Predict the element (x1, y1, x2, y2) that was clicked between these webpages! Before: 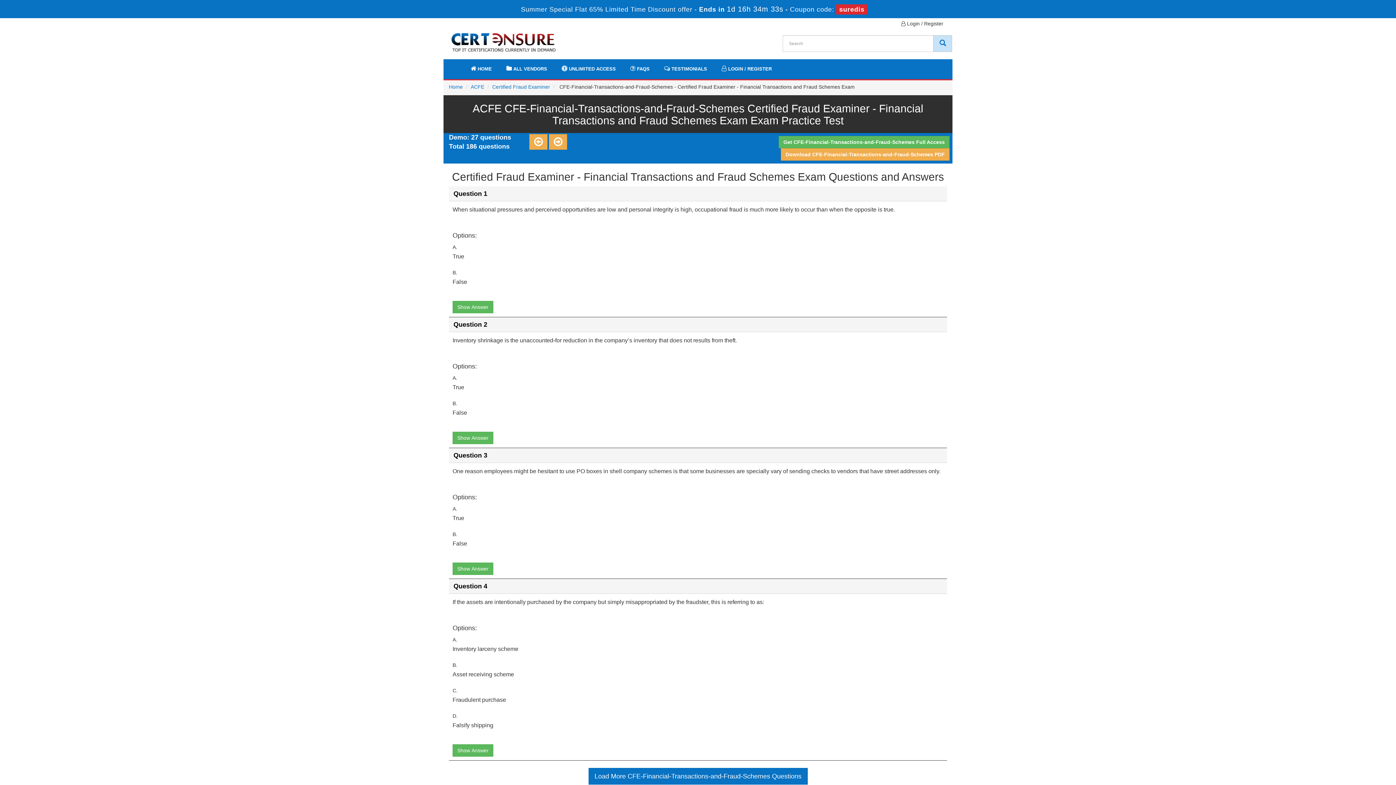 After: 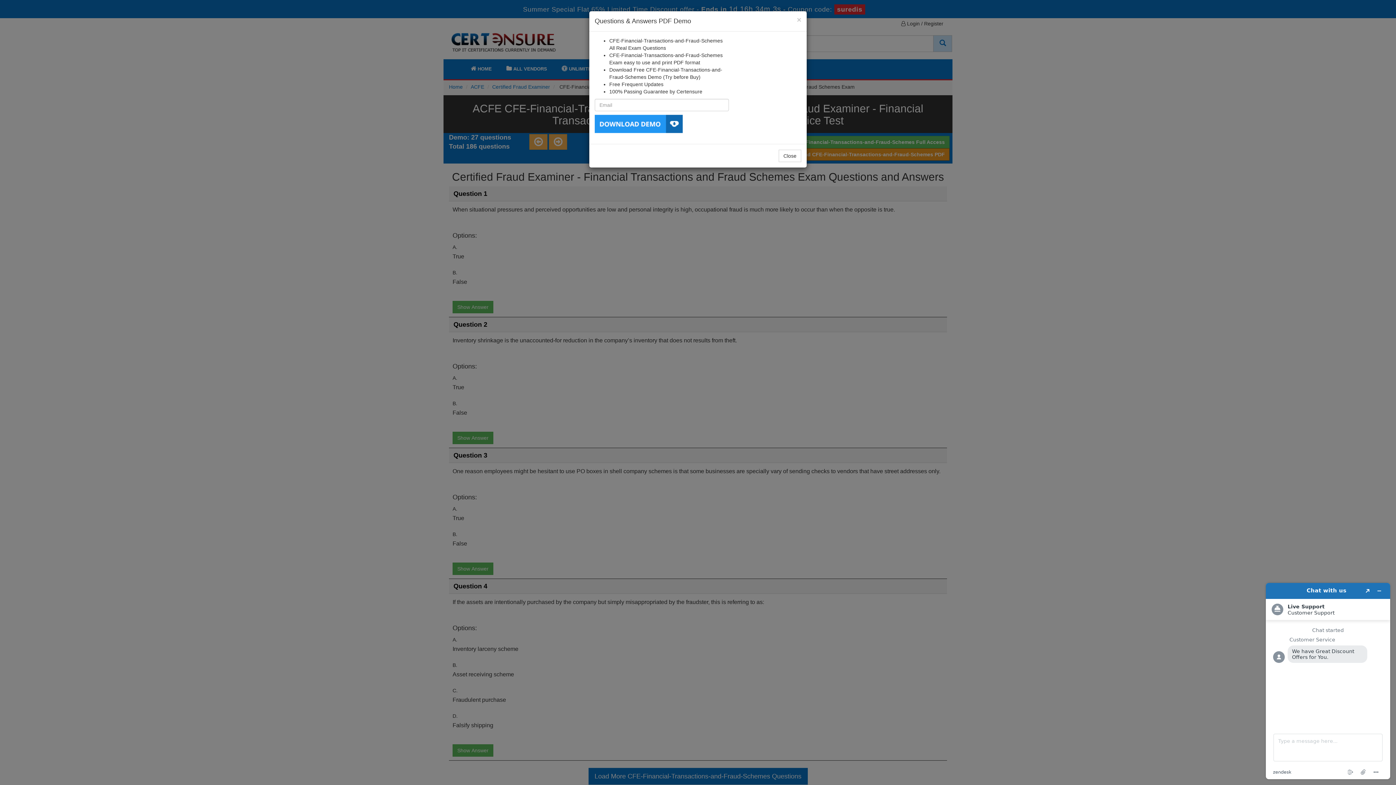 Action: label: Download CFE-Financial-Transactions-and-Fraud-Schemes PDF bbox: (781, 148, 949, 160)